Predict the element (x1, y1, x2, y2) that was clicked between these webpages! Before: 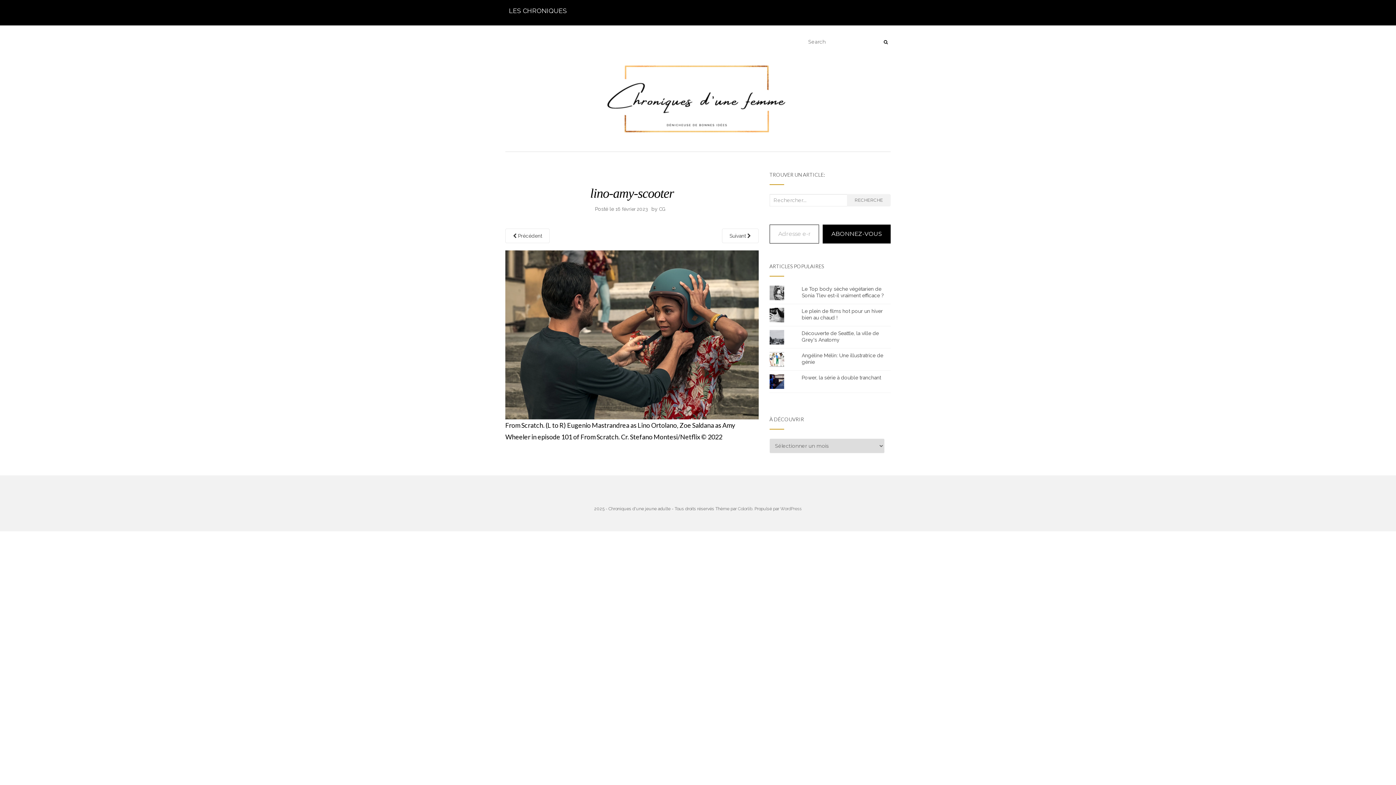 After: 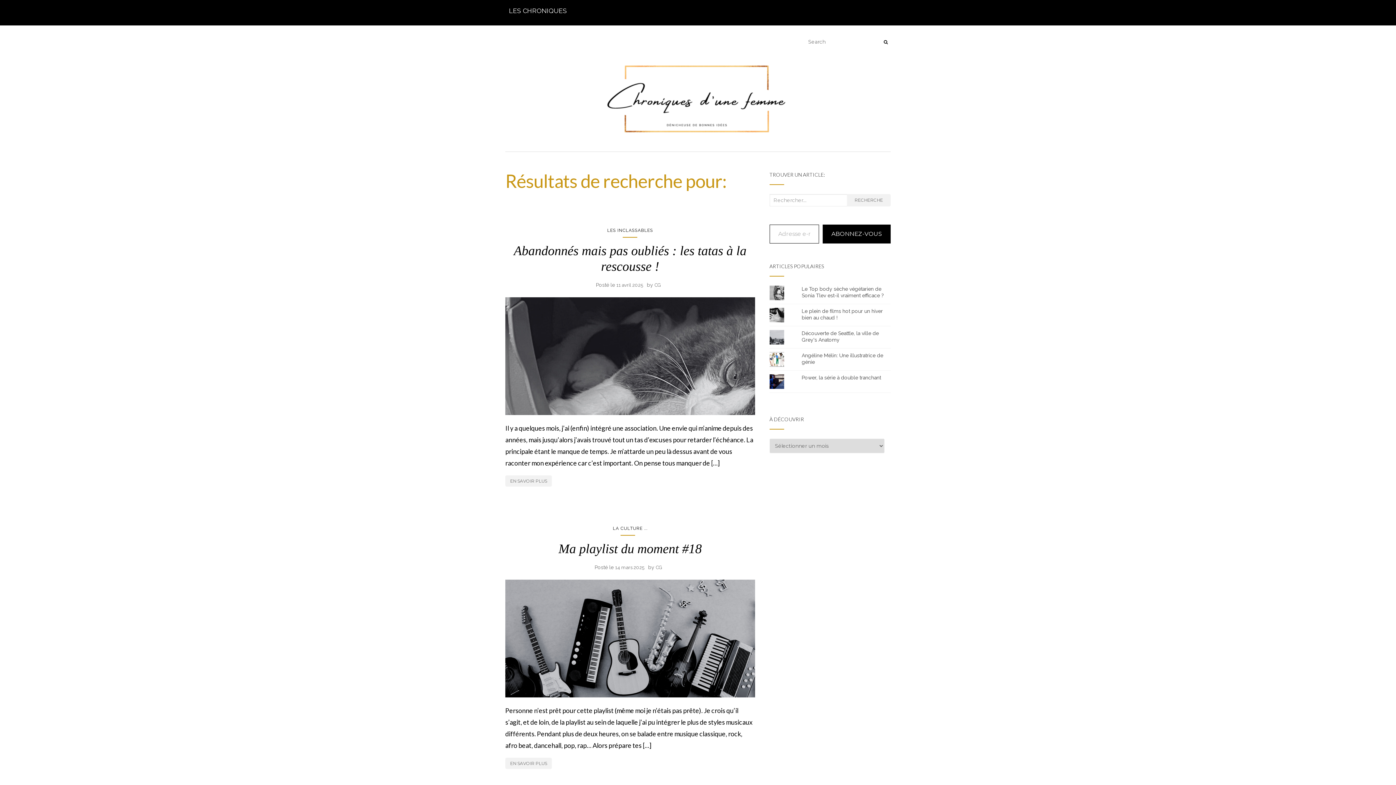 Action: bbox: (881, 28, 890, 56)